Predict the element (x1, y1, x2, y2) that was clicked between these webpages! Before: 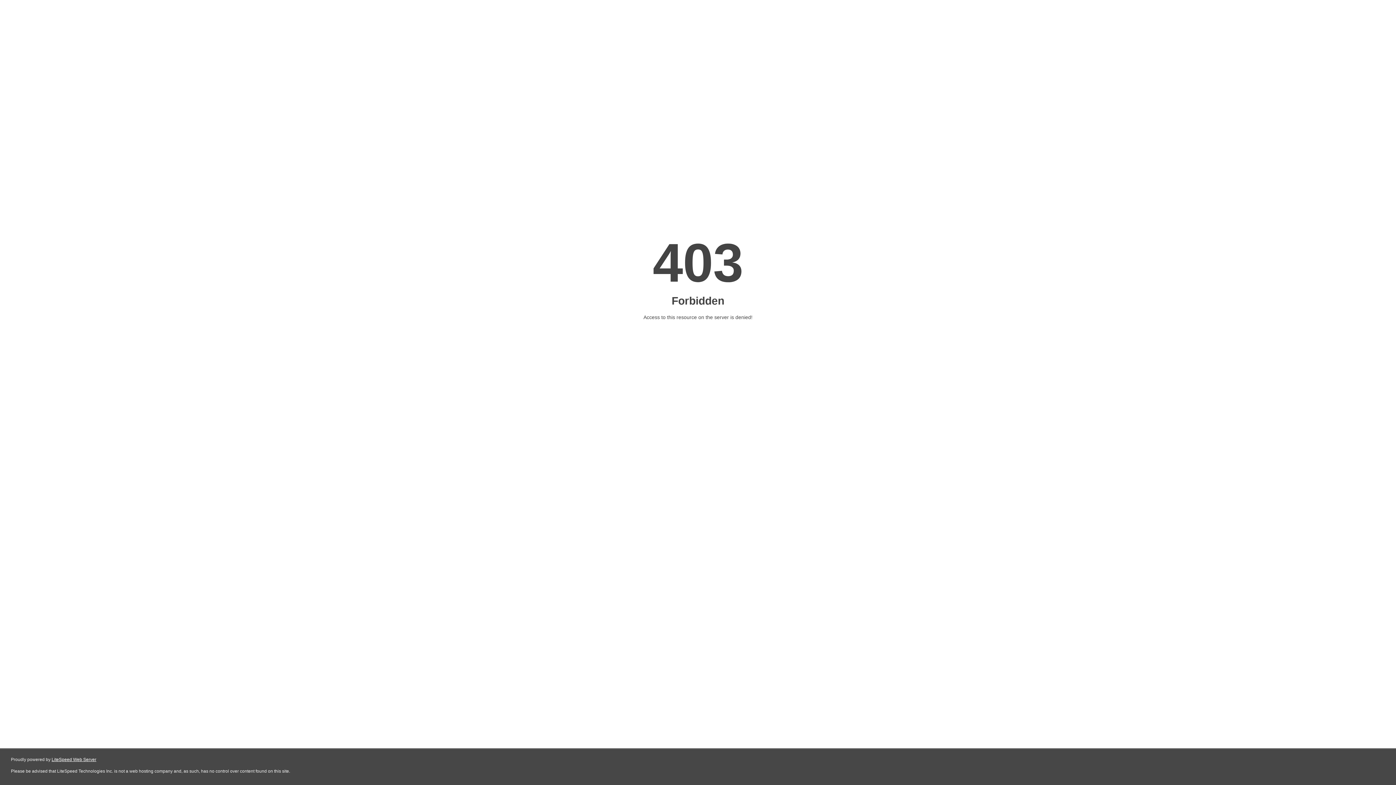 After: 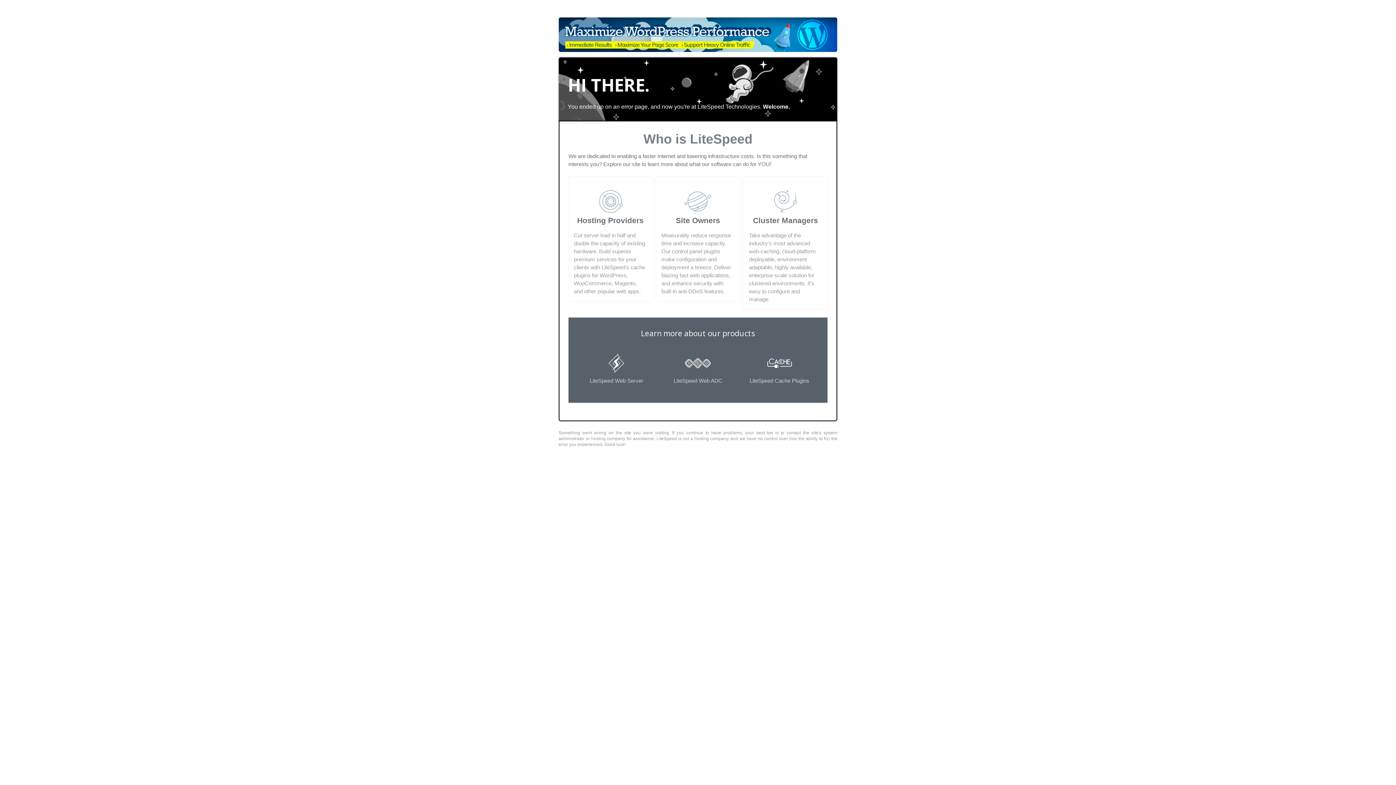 Action: label: LiteSpeed Web Server bbox: (51, 757, 96, 762)